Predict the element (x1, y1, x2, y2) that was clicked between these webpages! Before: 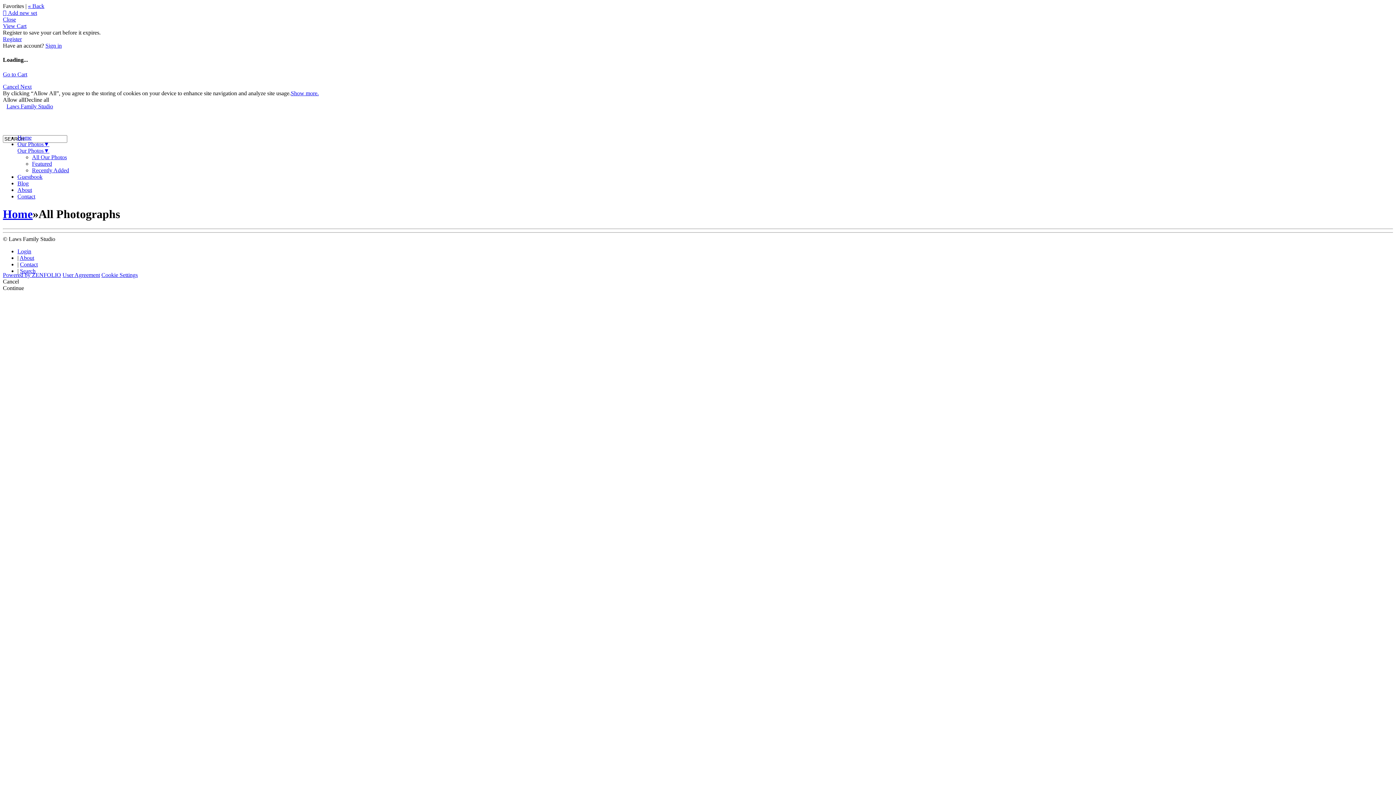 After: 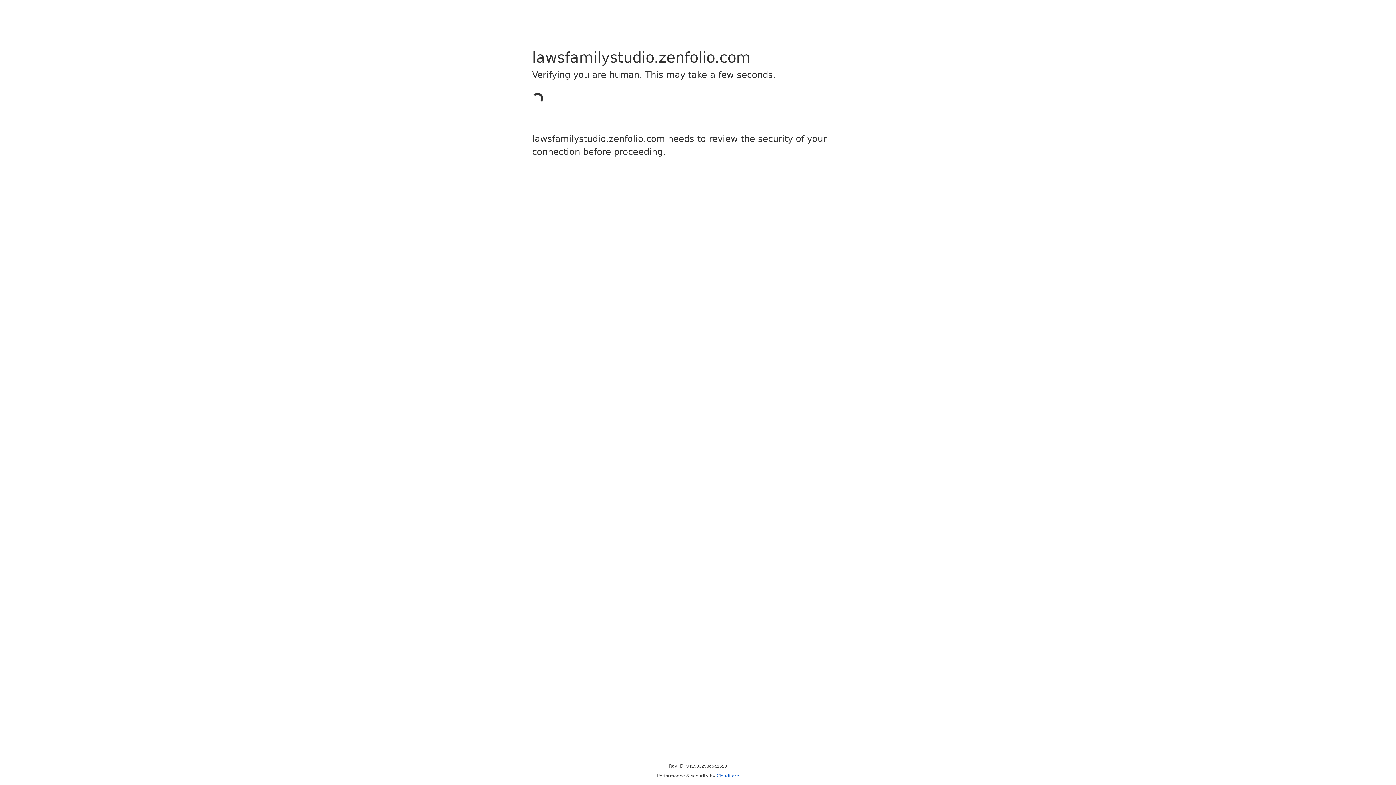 Action: label: Contact bbox: (17, 193, 35, 199)